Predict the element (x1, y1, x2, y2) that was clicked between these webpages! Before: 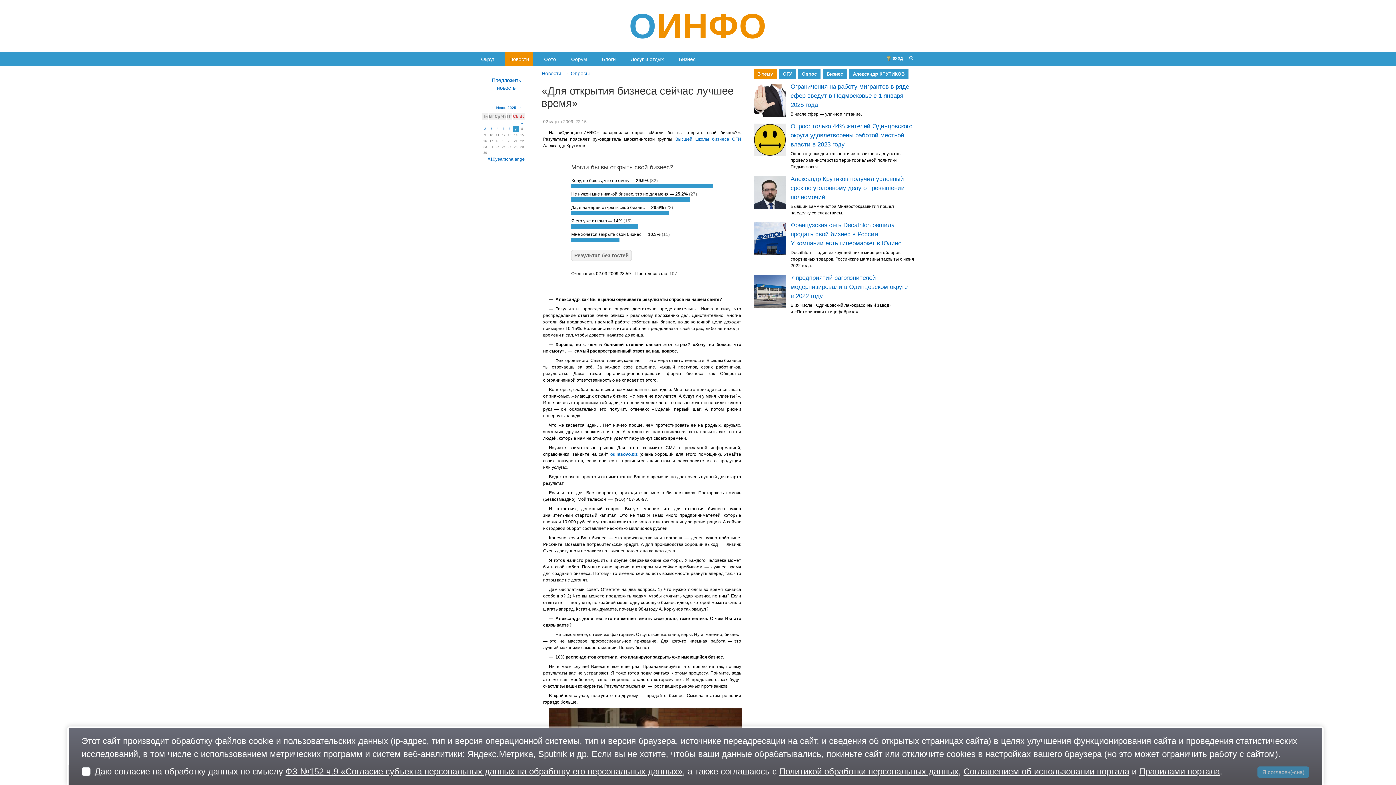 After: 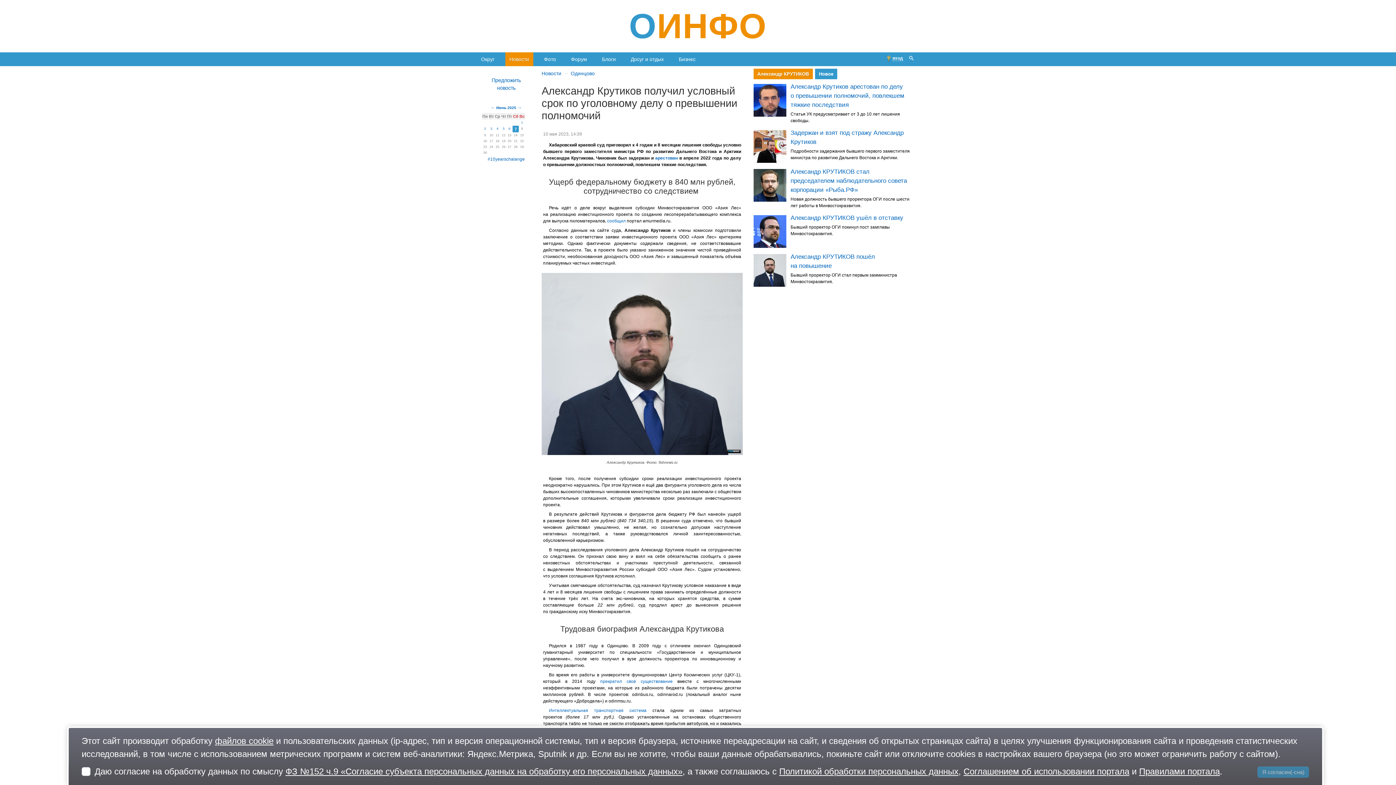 Action: bbox: (790, 175, 905, 200) label: Александр Крутиков получил условный срок по уголовному делу о превышении полномочий